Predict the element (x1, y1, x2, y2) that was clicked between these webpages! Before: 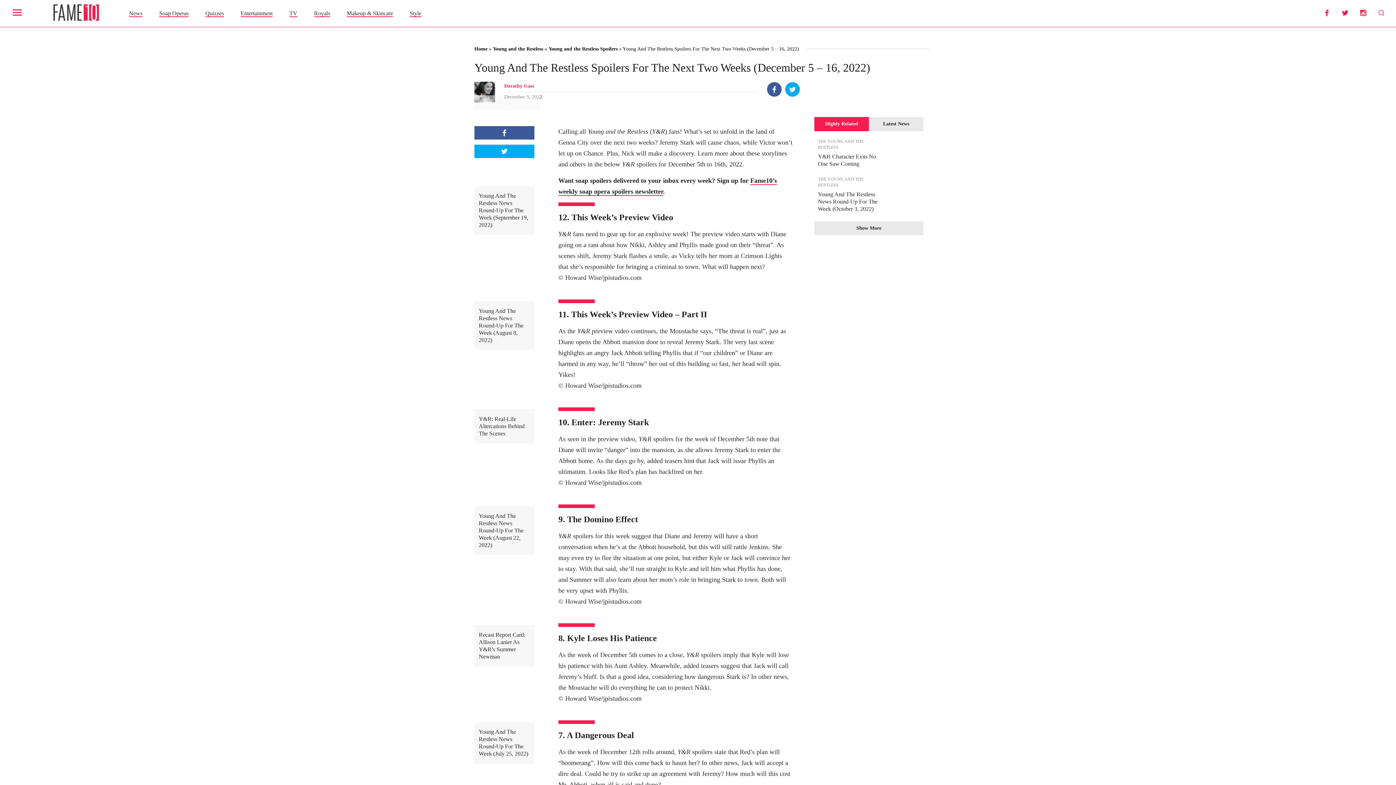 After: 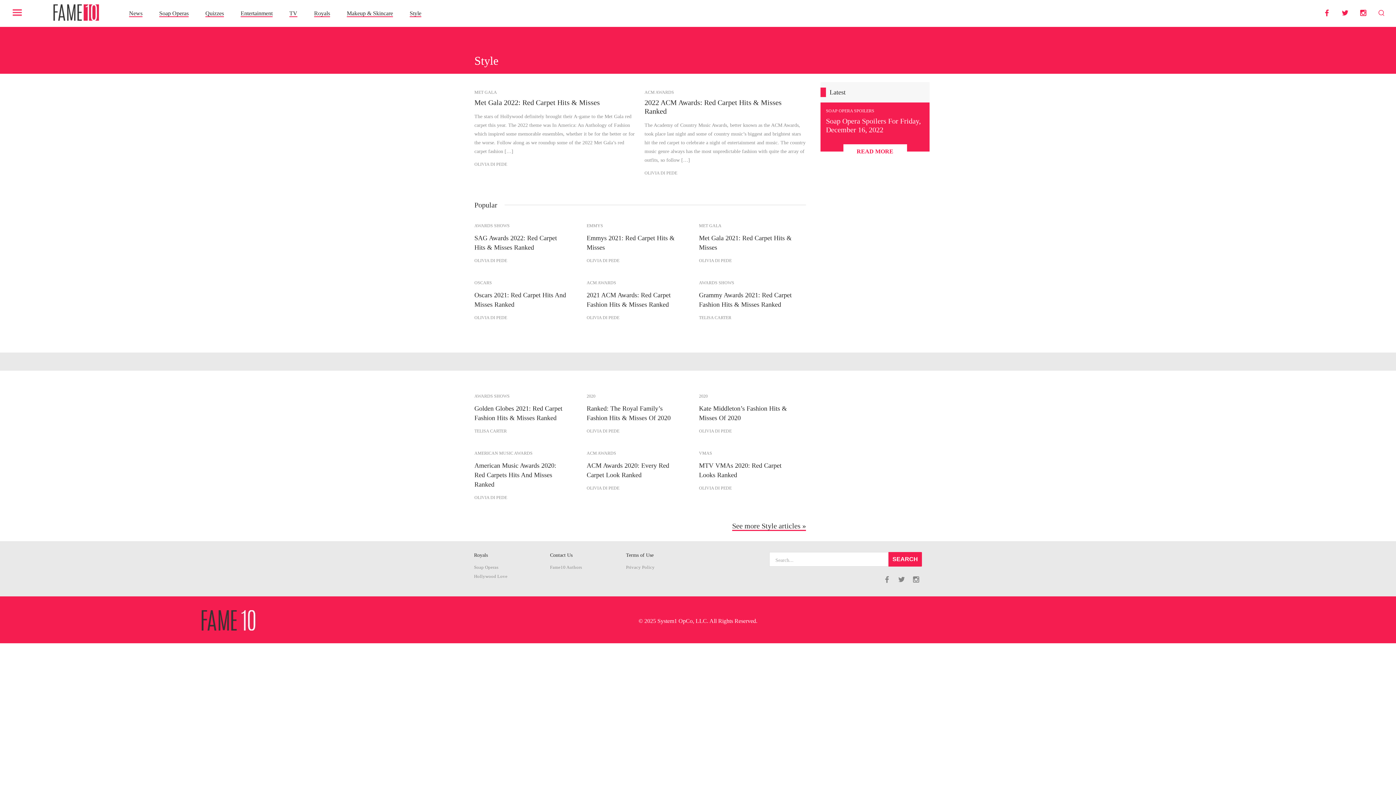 Action: bbox: (409, 10, 421, 16) label: Style